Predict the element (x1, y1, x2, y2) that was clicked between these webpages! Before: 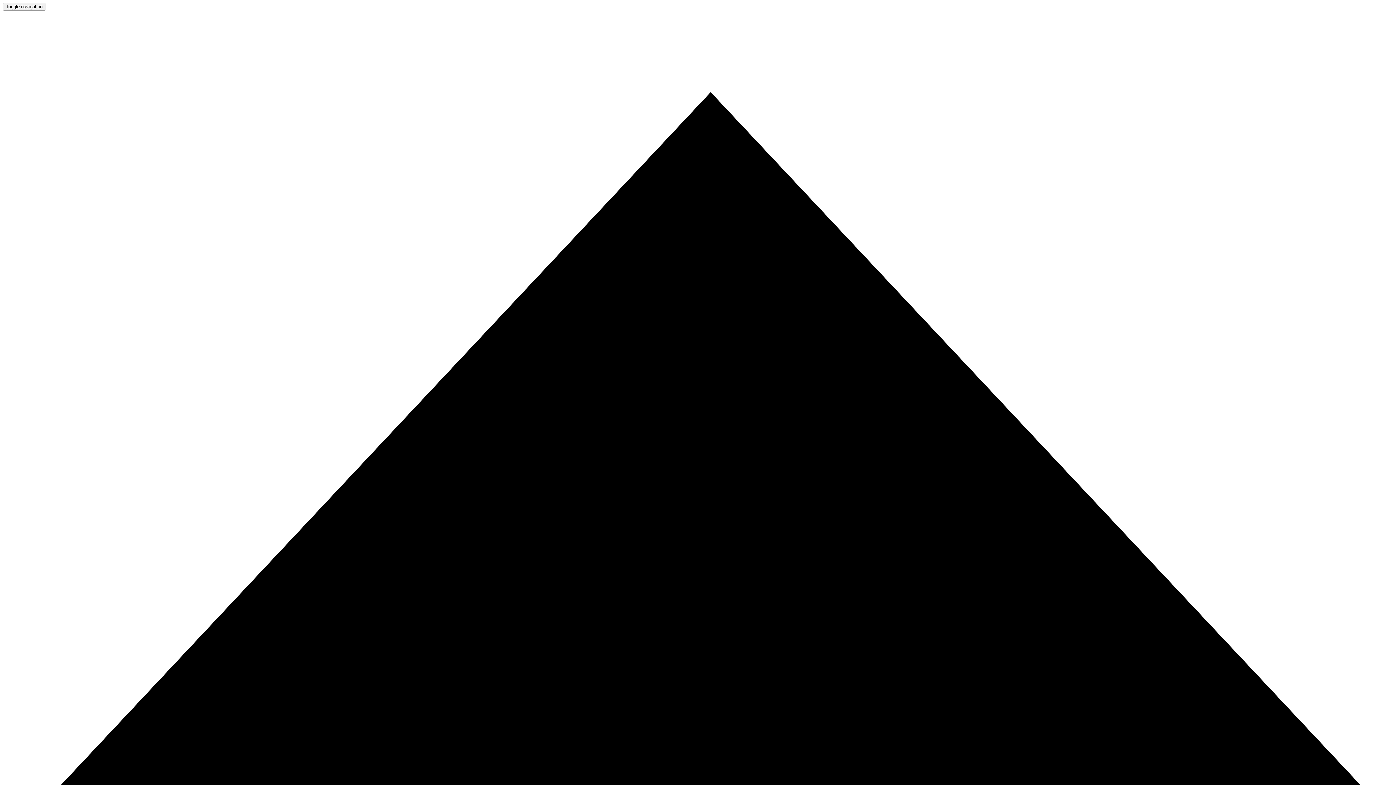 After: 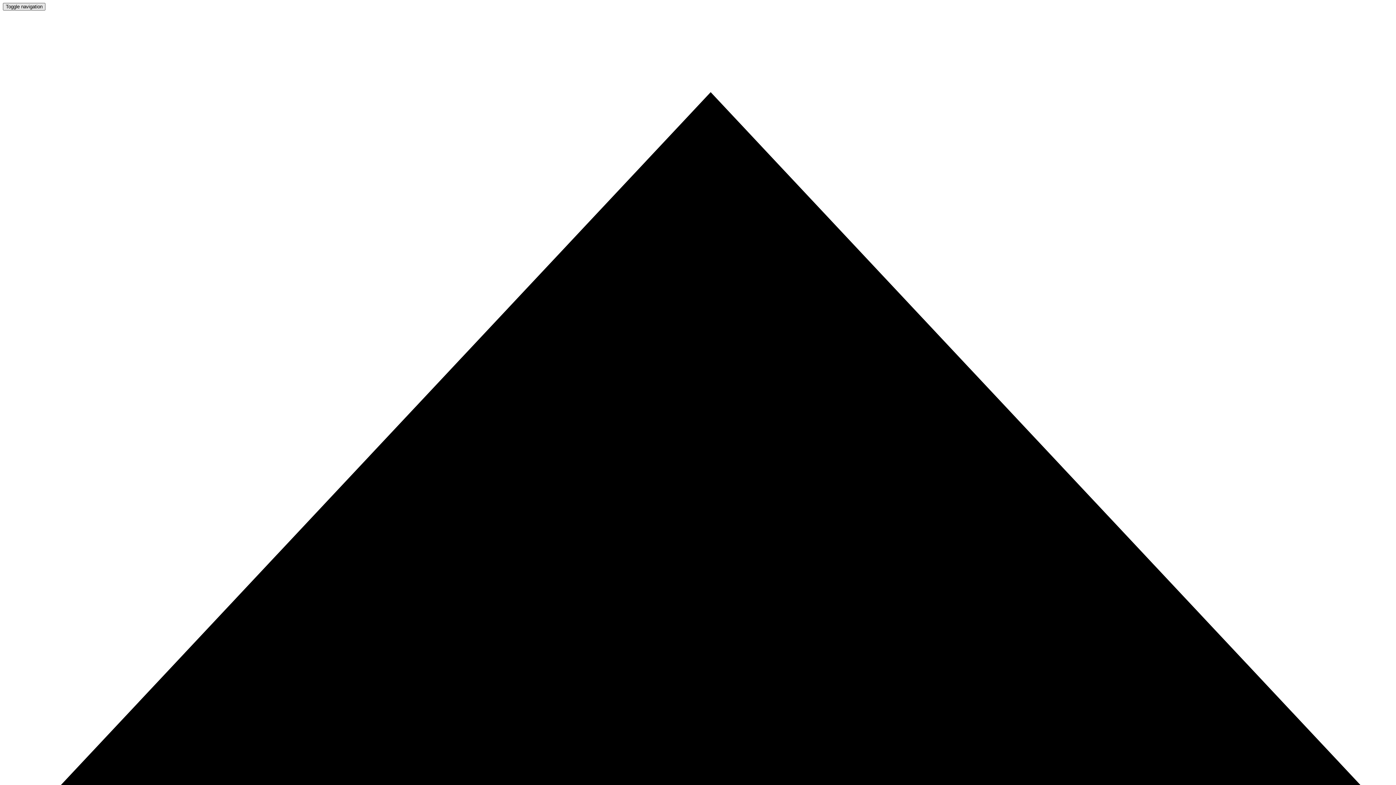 Action: label: Toggle navigation bbox: (2, 2, 45, 10)